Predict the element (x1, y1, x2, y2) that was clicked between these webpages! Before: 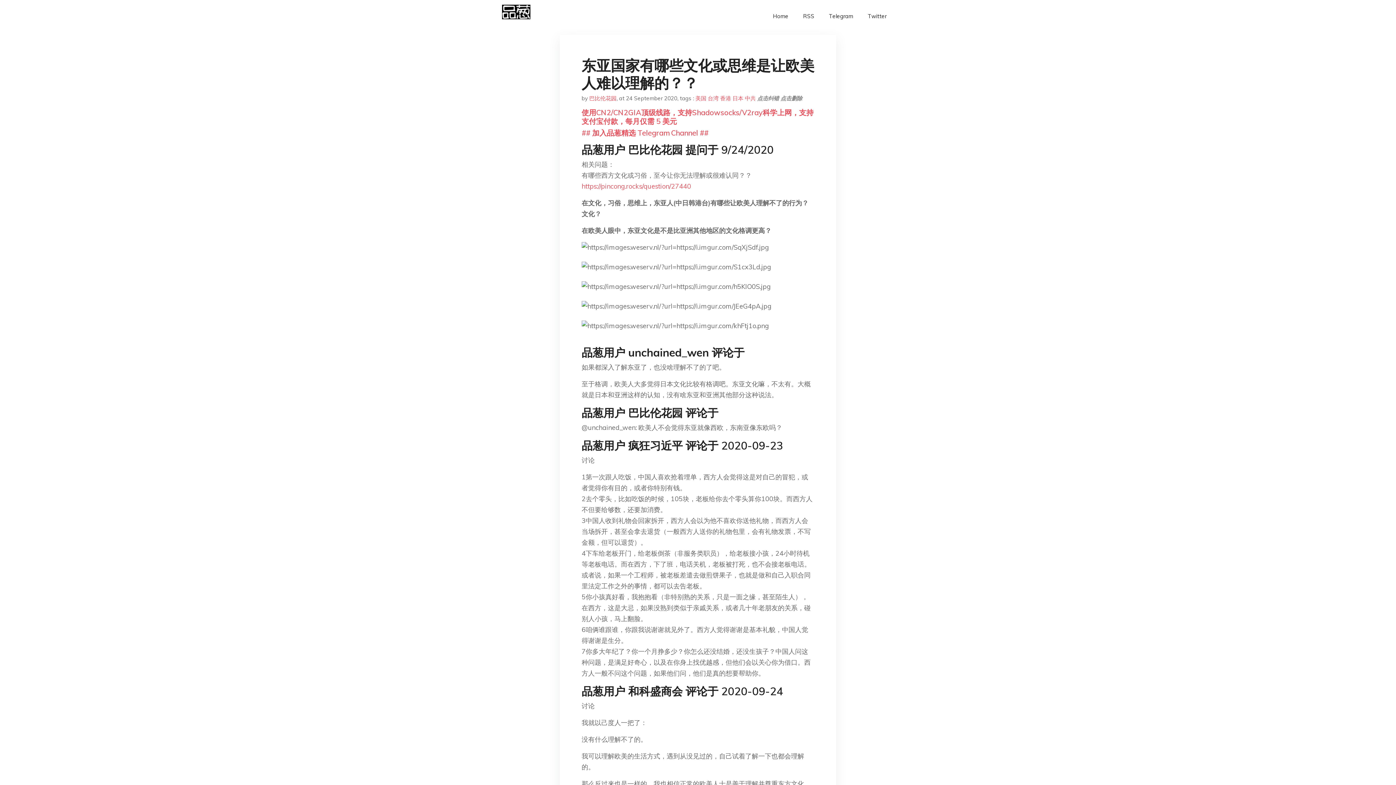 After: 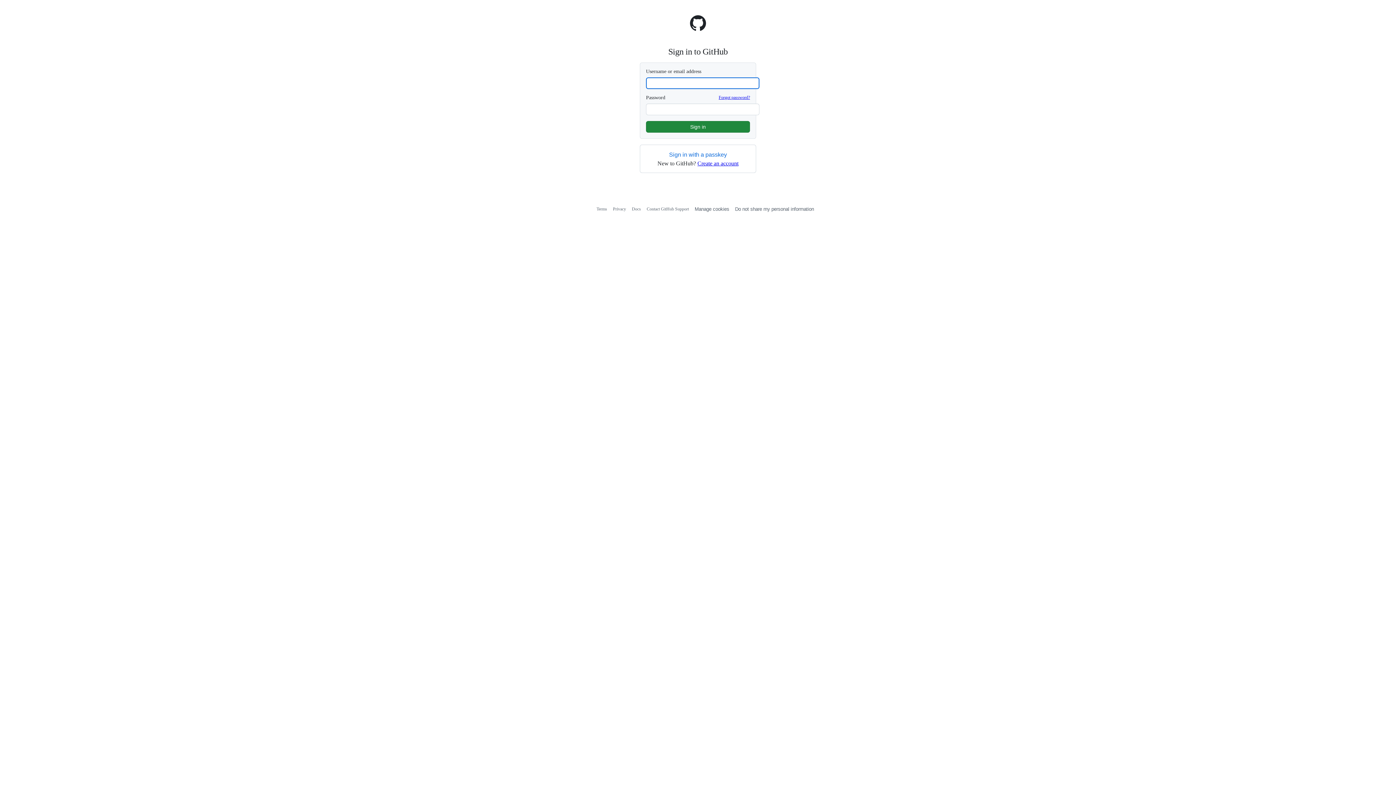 Action: bbox: (757, 94, 779, 101) label: 点击纠错